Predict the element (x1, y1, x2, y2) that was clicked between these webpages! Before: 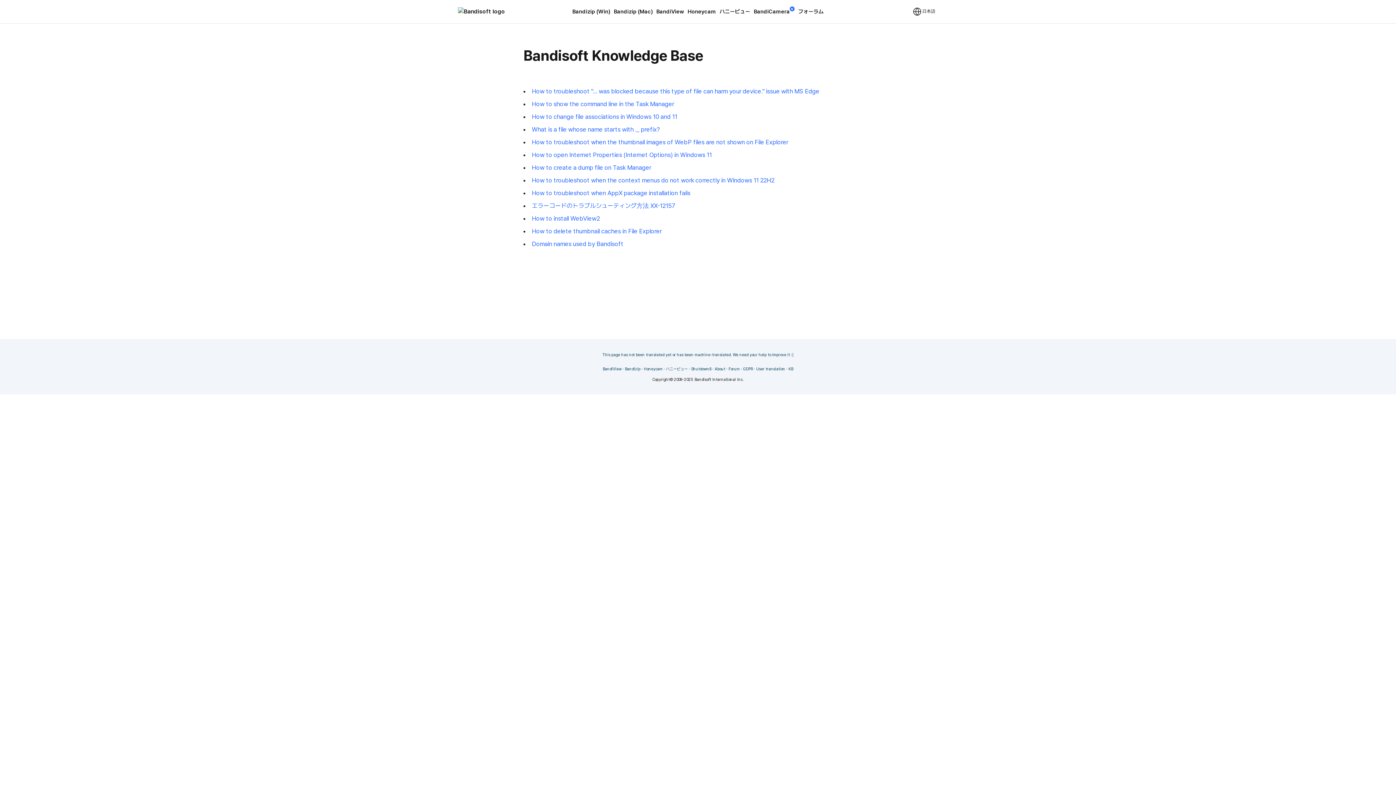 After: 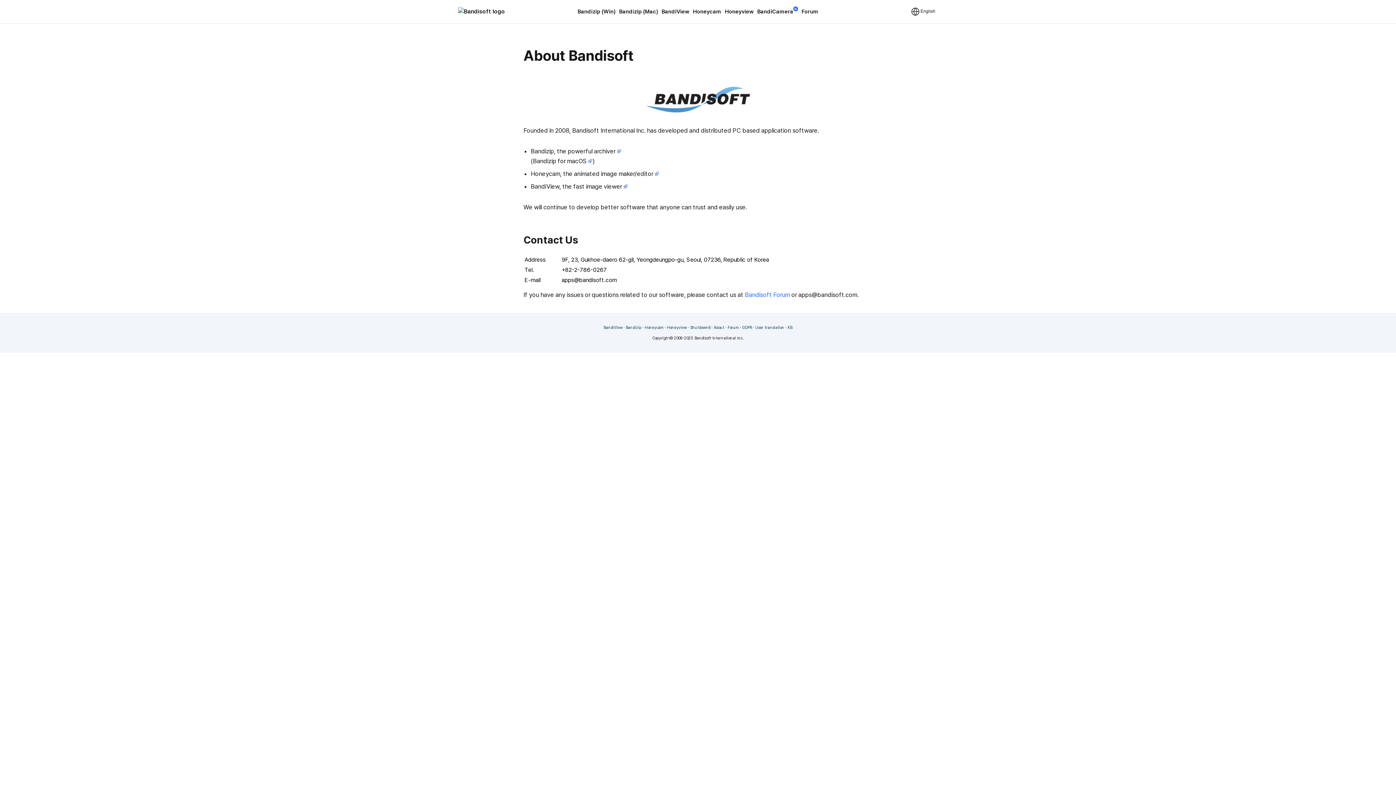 Action: bbox: (694, 376, 743, 382) label: Bandisoft International Inc.